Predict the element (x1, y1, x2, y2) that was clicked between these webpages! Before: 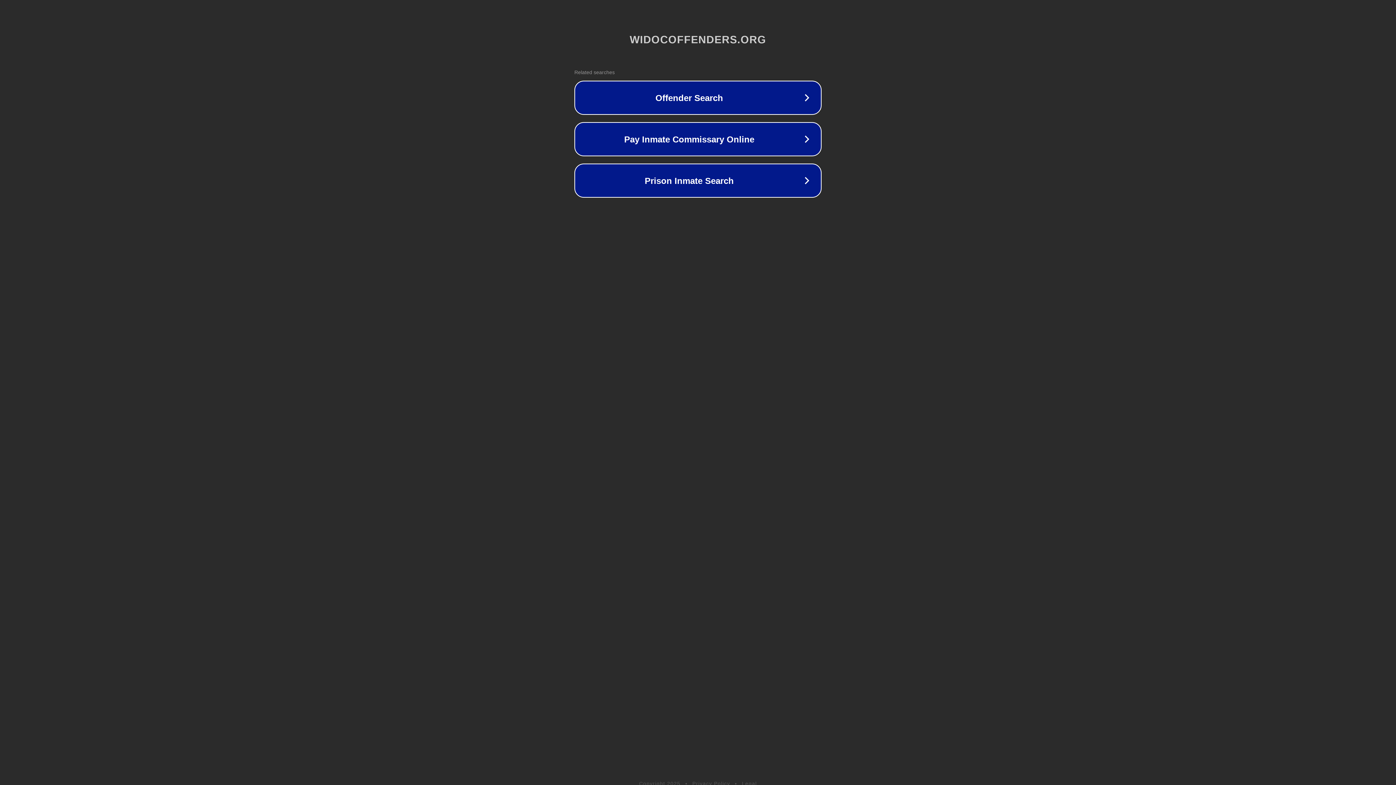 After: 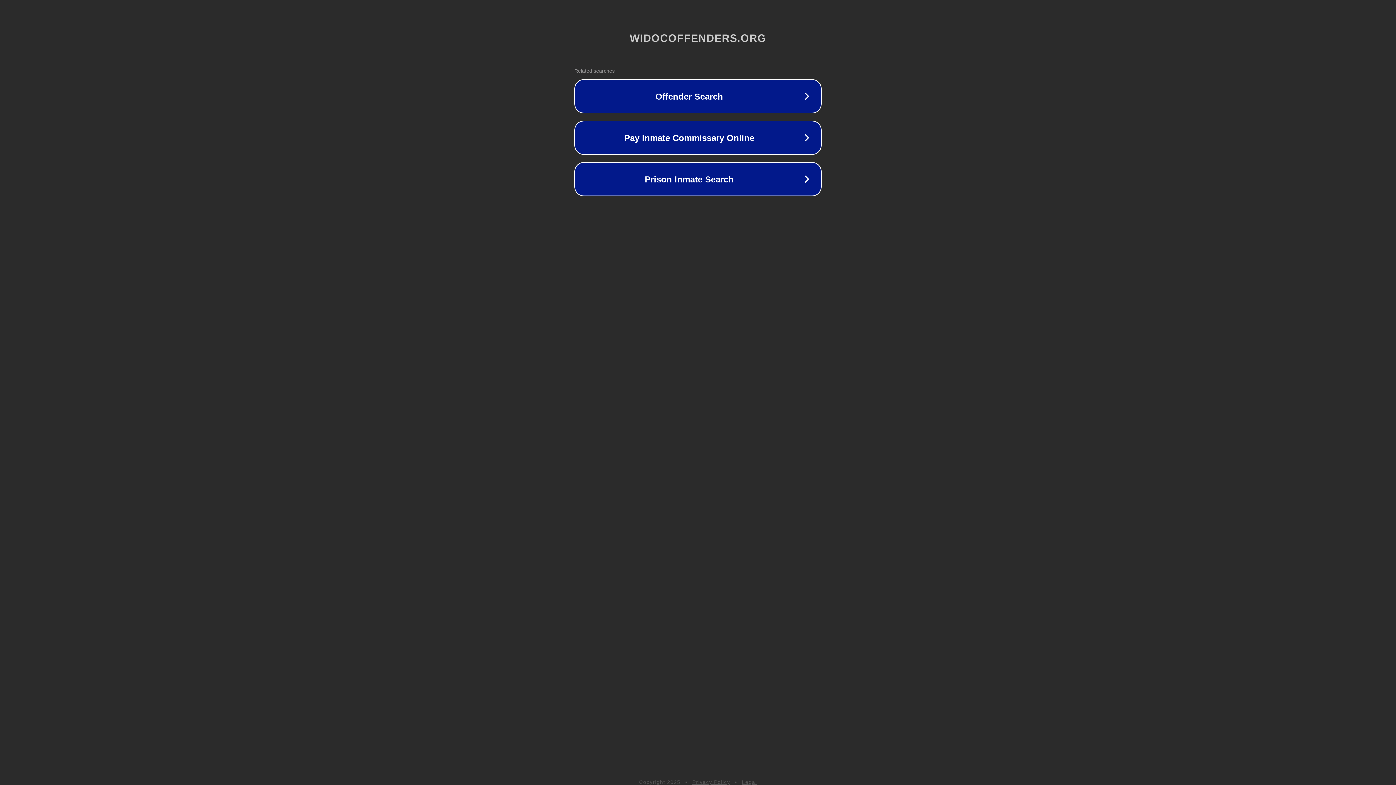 Action: bbox: (692, 781, 730, 786) label: Privacy Policy